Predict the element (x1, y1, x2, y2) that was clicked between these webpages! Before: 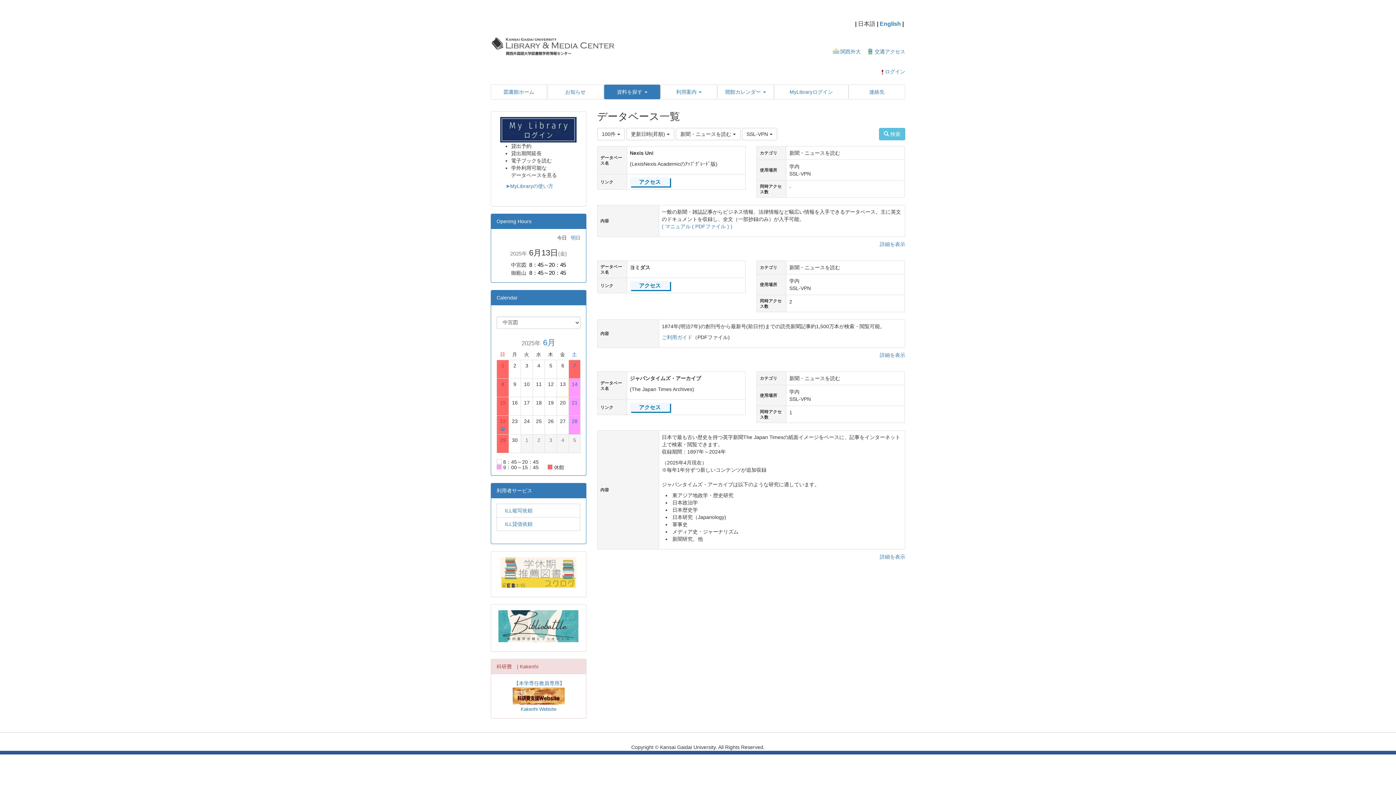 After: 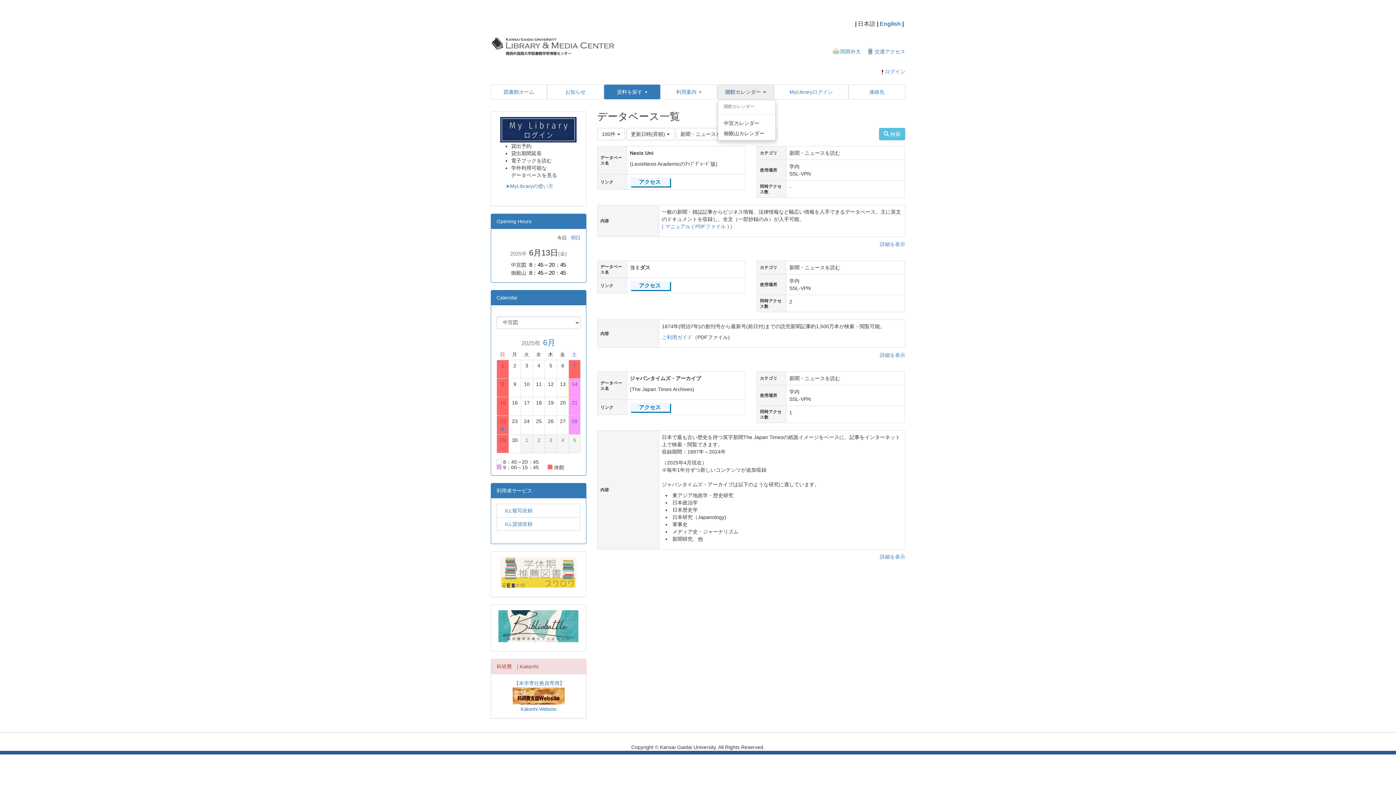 Action: bbox: (717, 84, 773, 99) label: 開館カレンダー 